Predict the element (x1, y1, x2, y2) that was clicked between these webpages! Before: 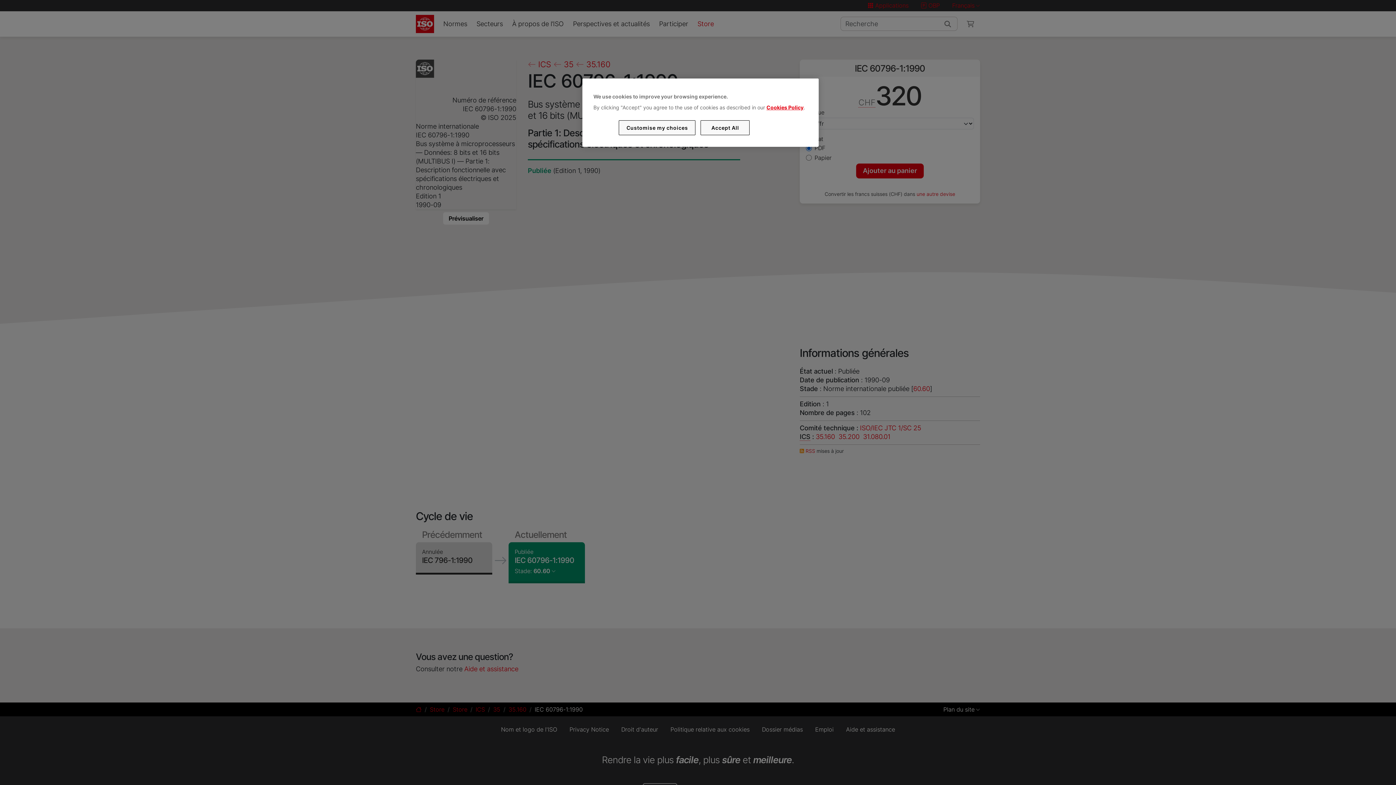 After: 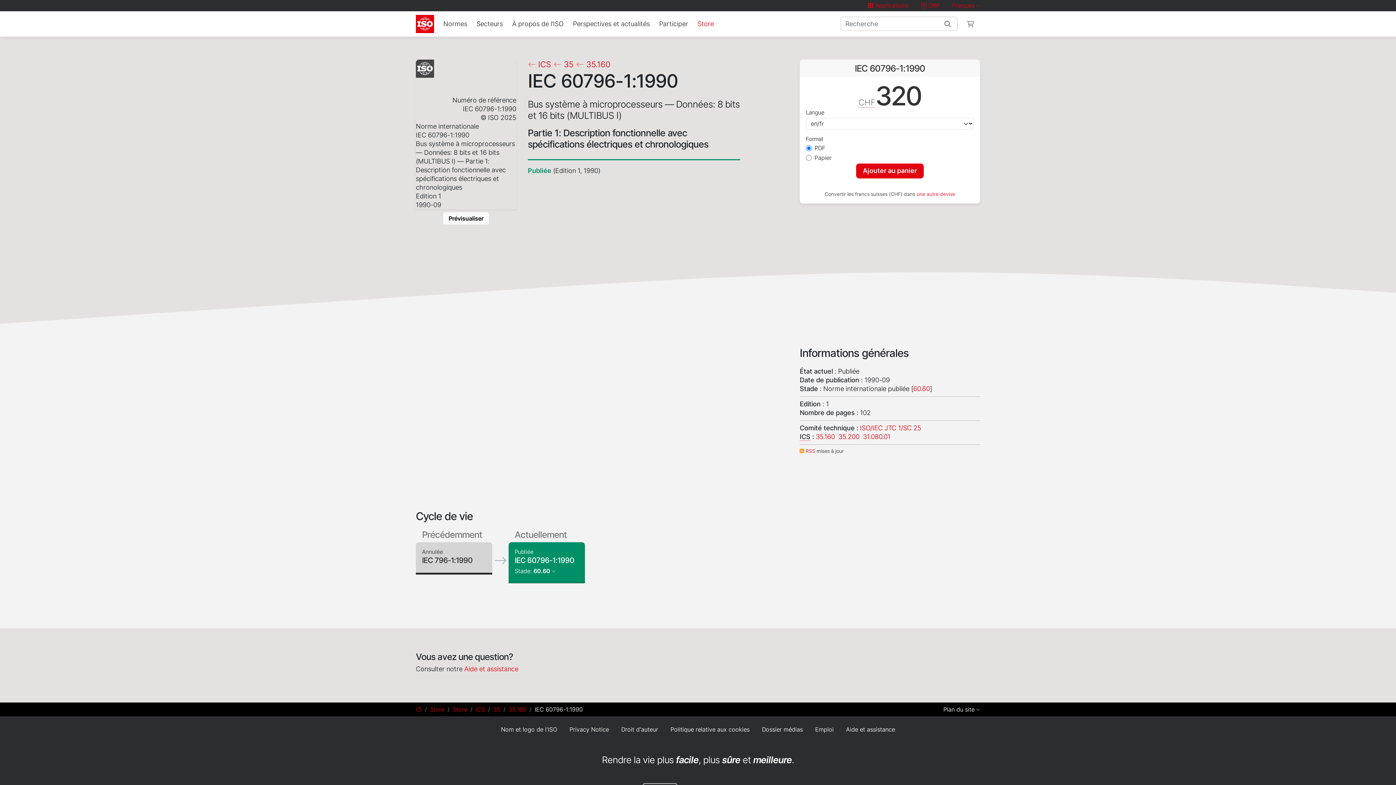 Action: label: Accept All bbox: (700, 120, 749, 135)